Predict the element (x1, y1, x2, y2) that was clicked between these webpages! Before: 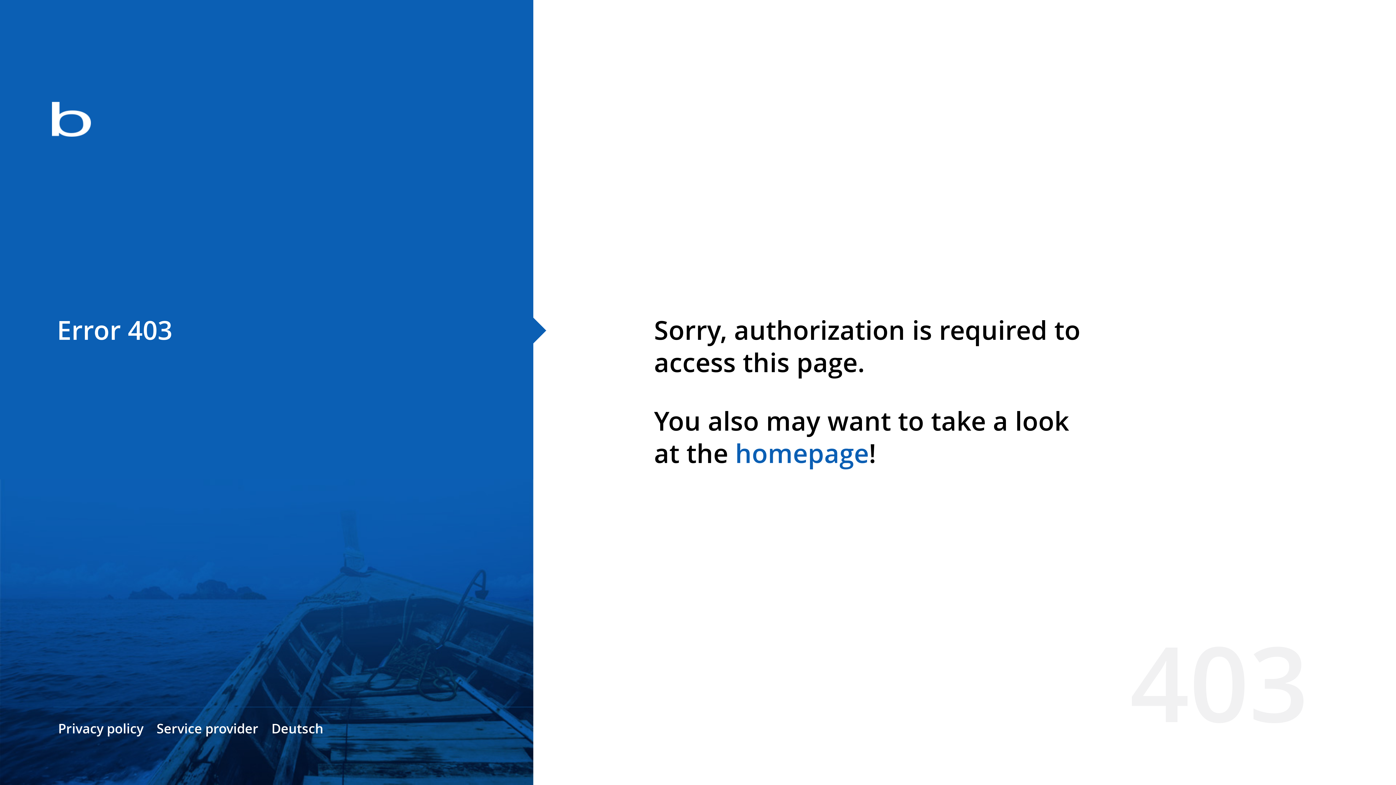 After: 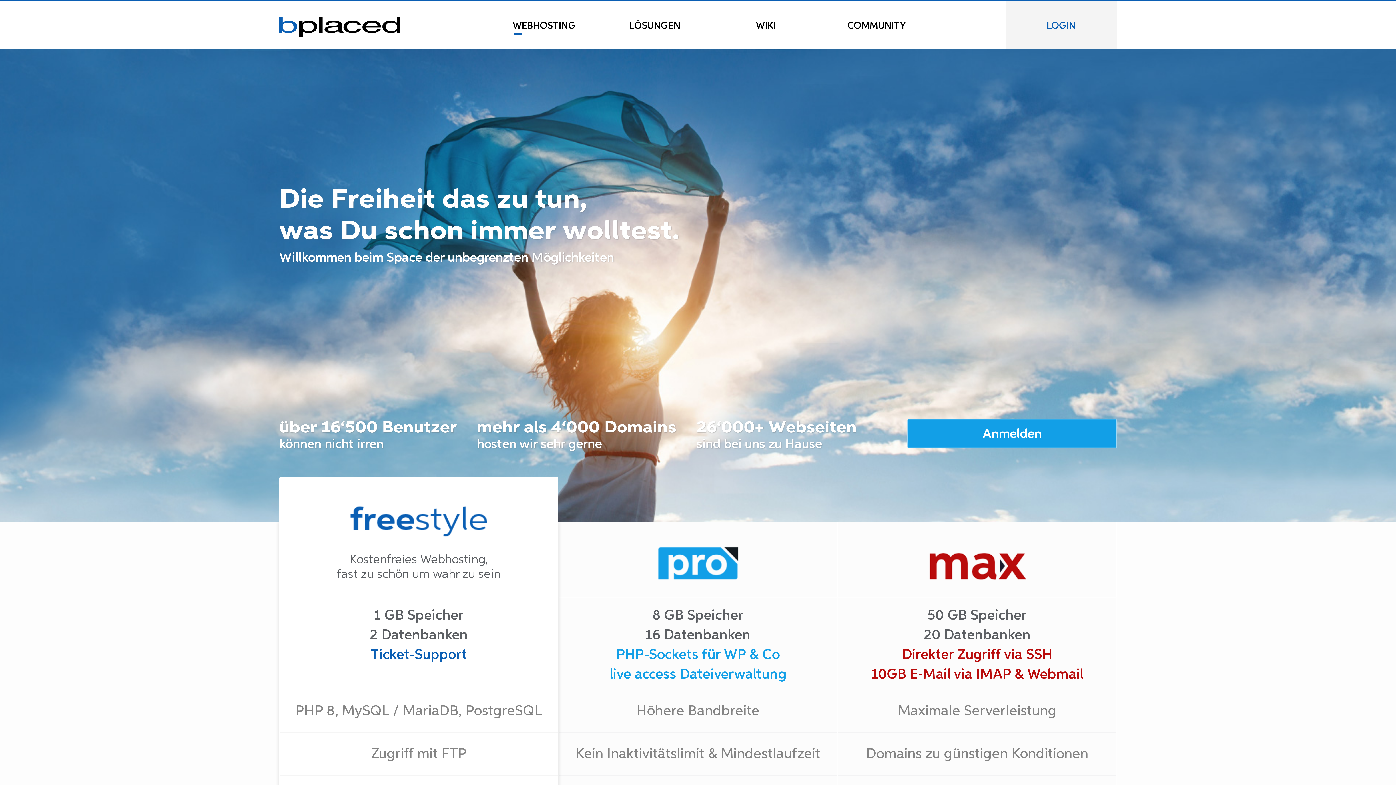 Action: bbox: (0, 78, 533, 163)